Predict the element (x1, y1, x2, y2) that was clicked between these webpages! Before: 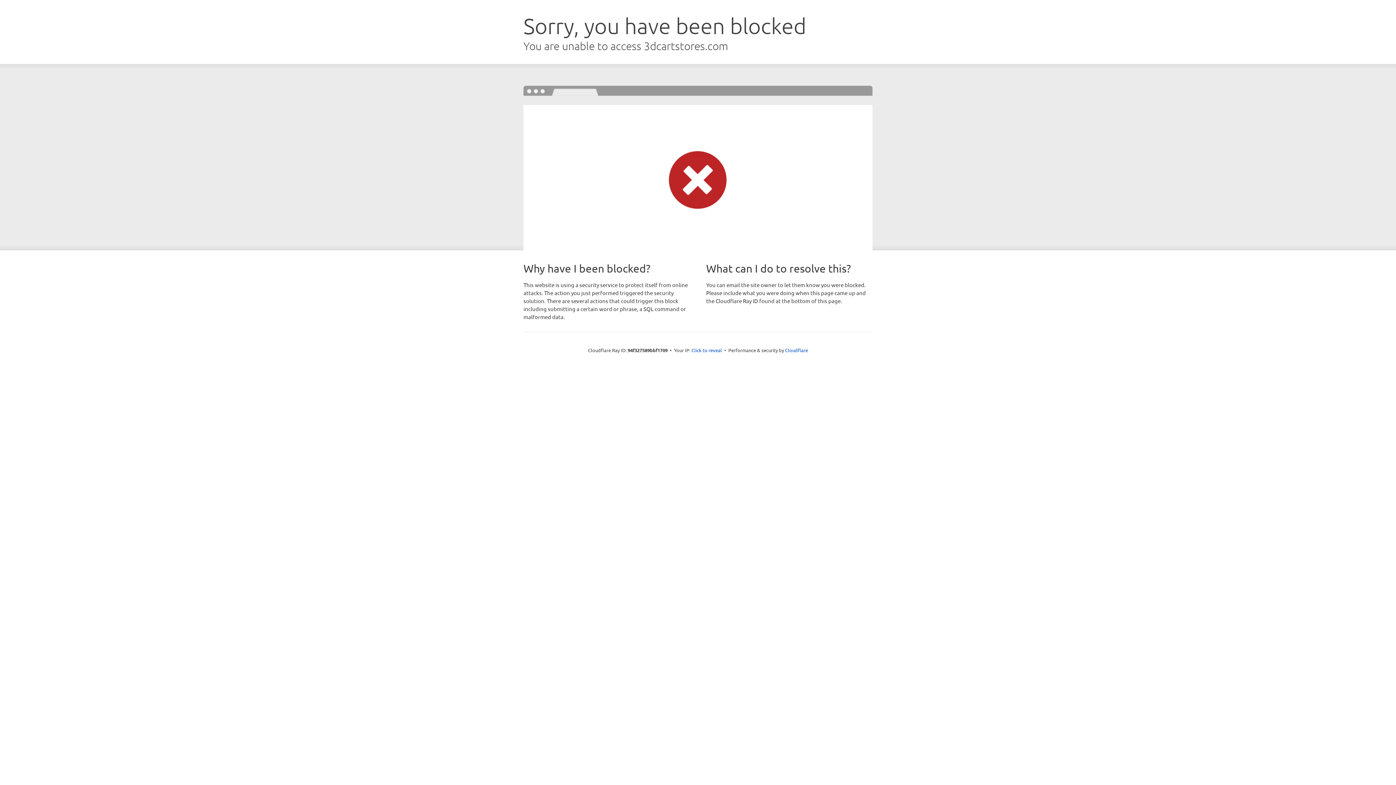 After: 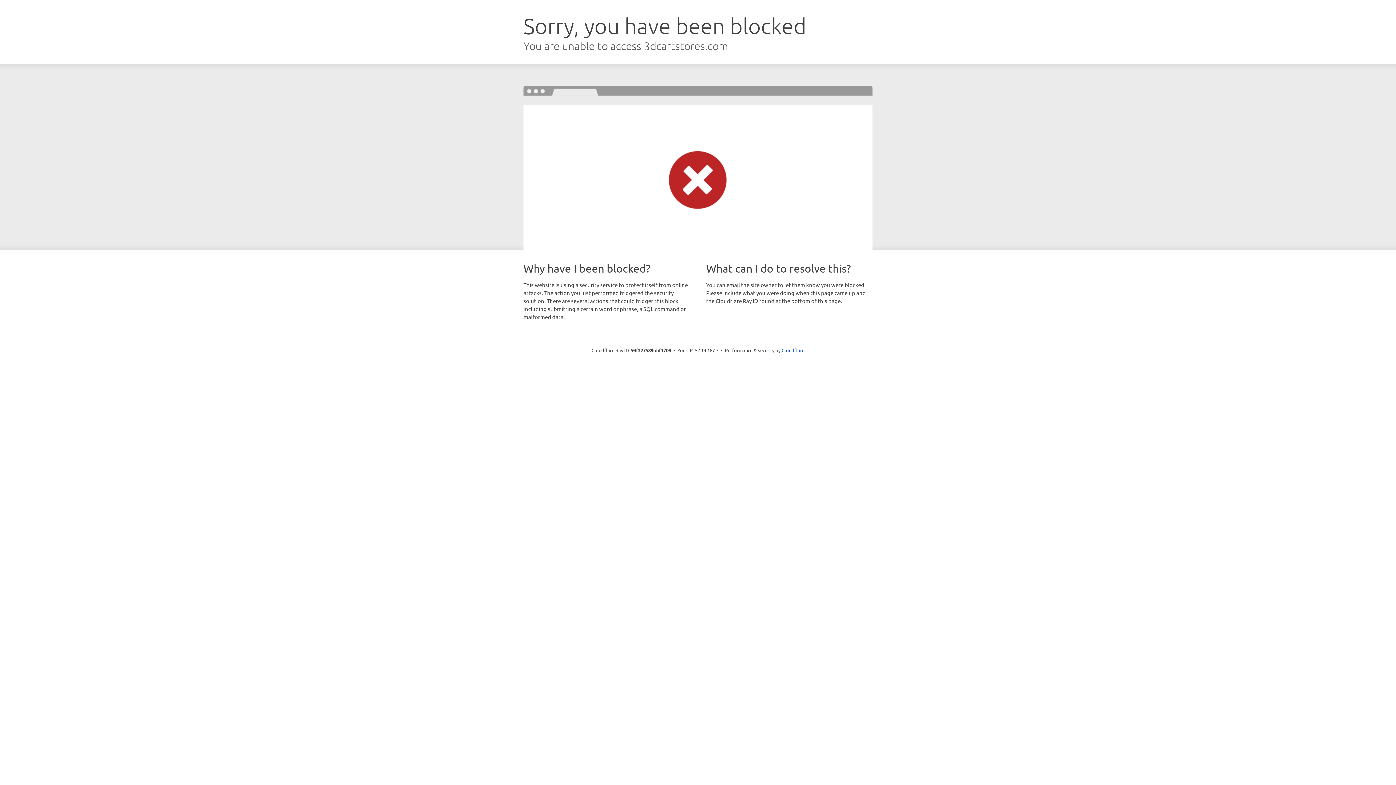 Action: label: Click to reveal bbox: (691, 346, 722, 353)